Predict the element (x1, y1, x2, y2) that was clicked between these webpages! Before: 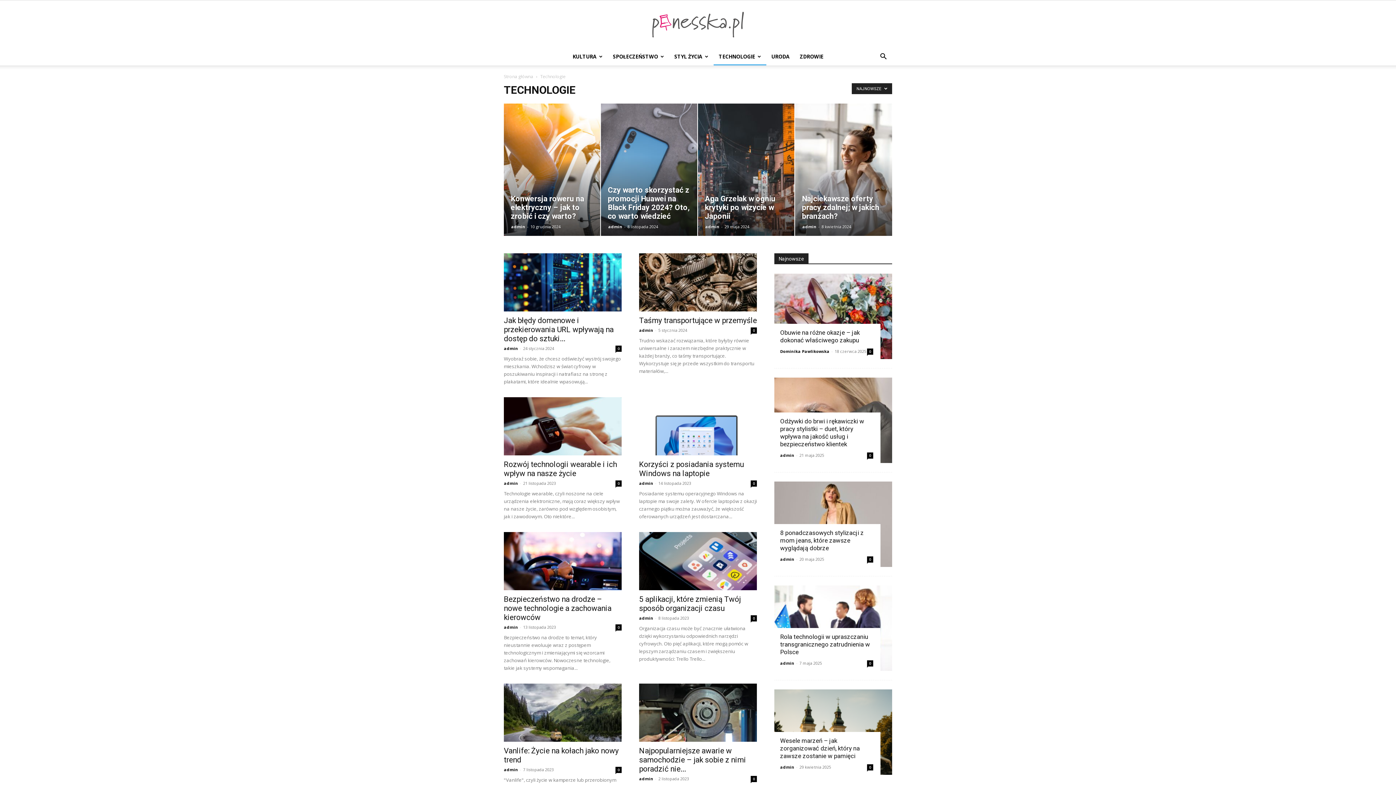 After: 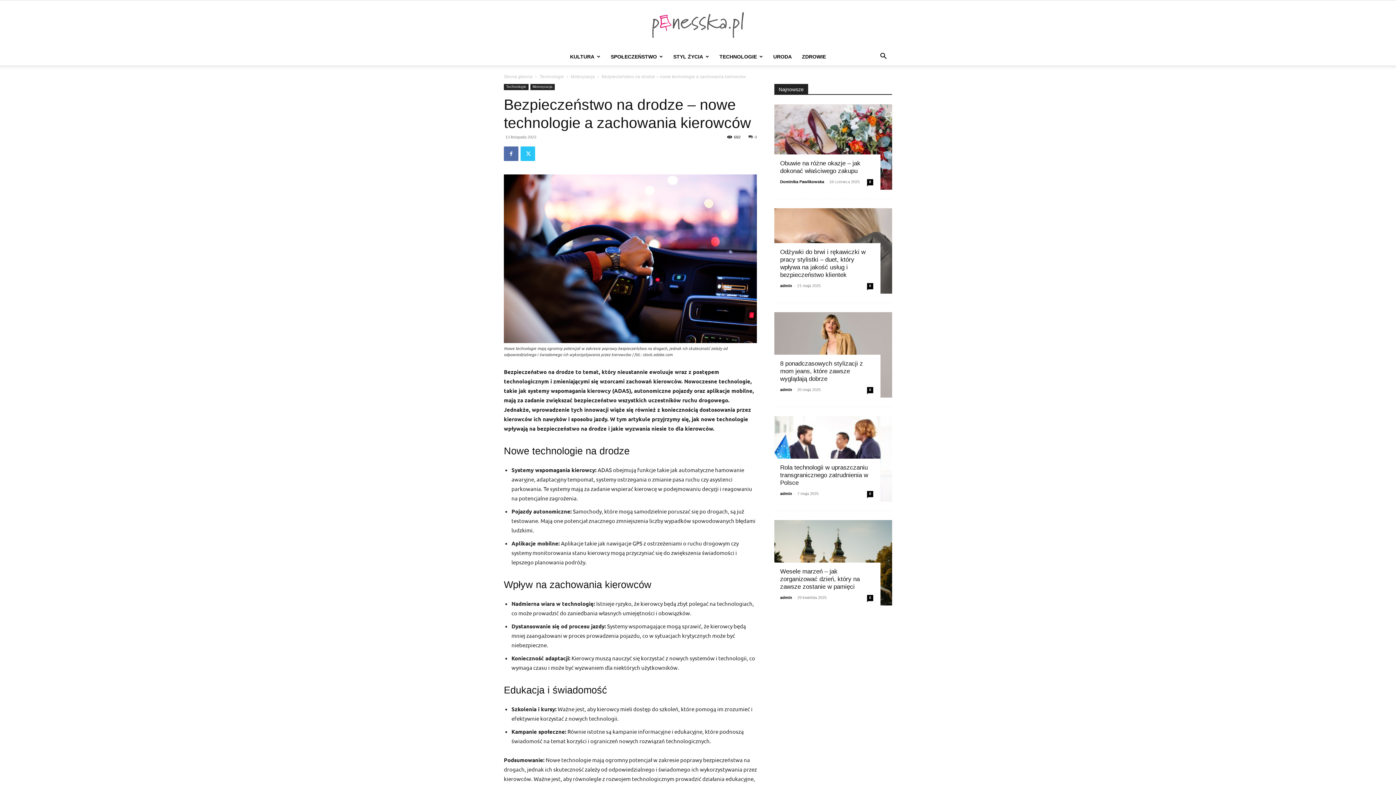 Action: bbox: (504, 595, 611, 622) label: Bezpieczeństwo na drodze – nowe technologie a zachowania kierowców